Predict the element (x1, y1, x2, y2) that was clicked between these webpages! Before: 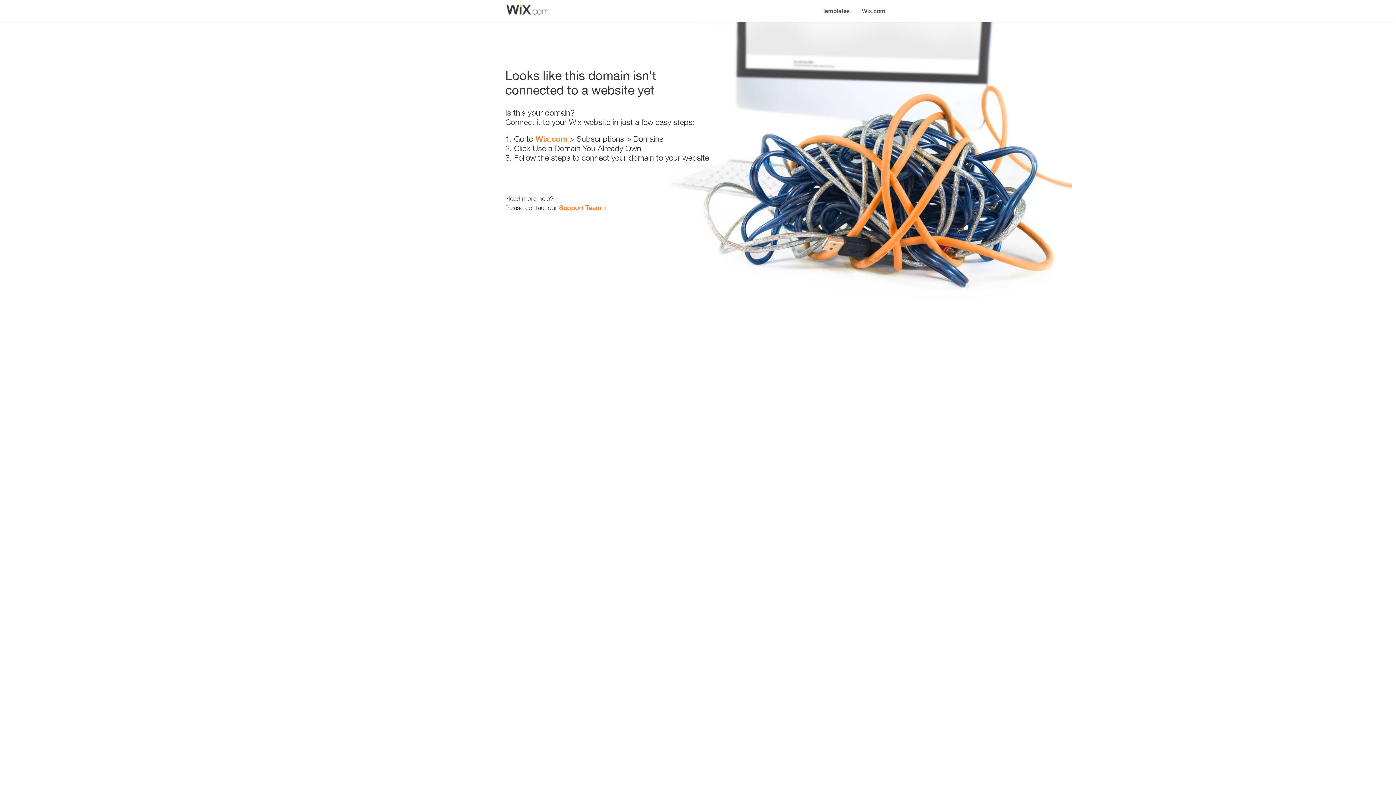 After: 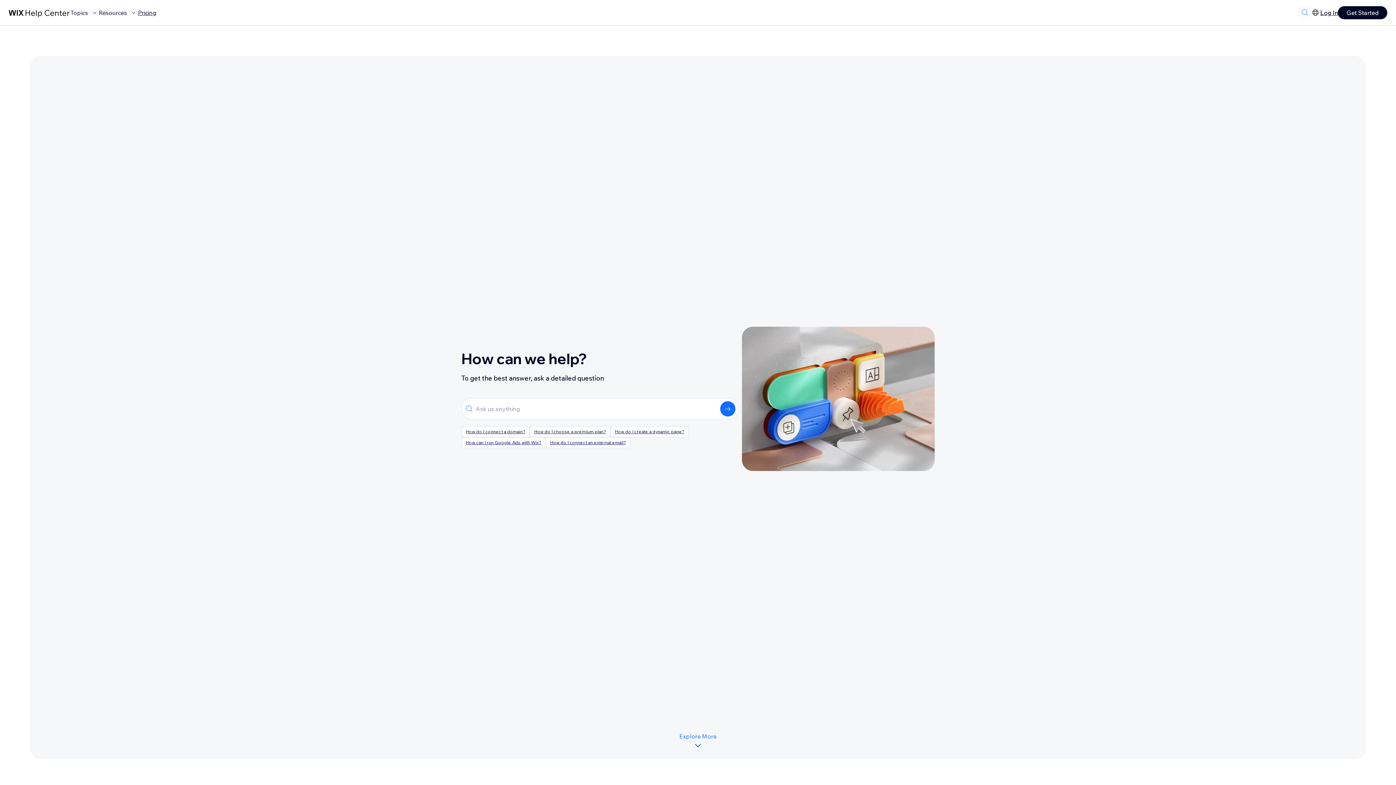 Action: label: Support Team bbox: (559, 203, 601, 211)